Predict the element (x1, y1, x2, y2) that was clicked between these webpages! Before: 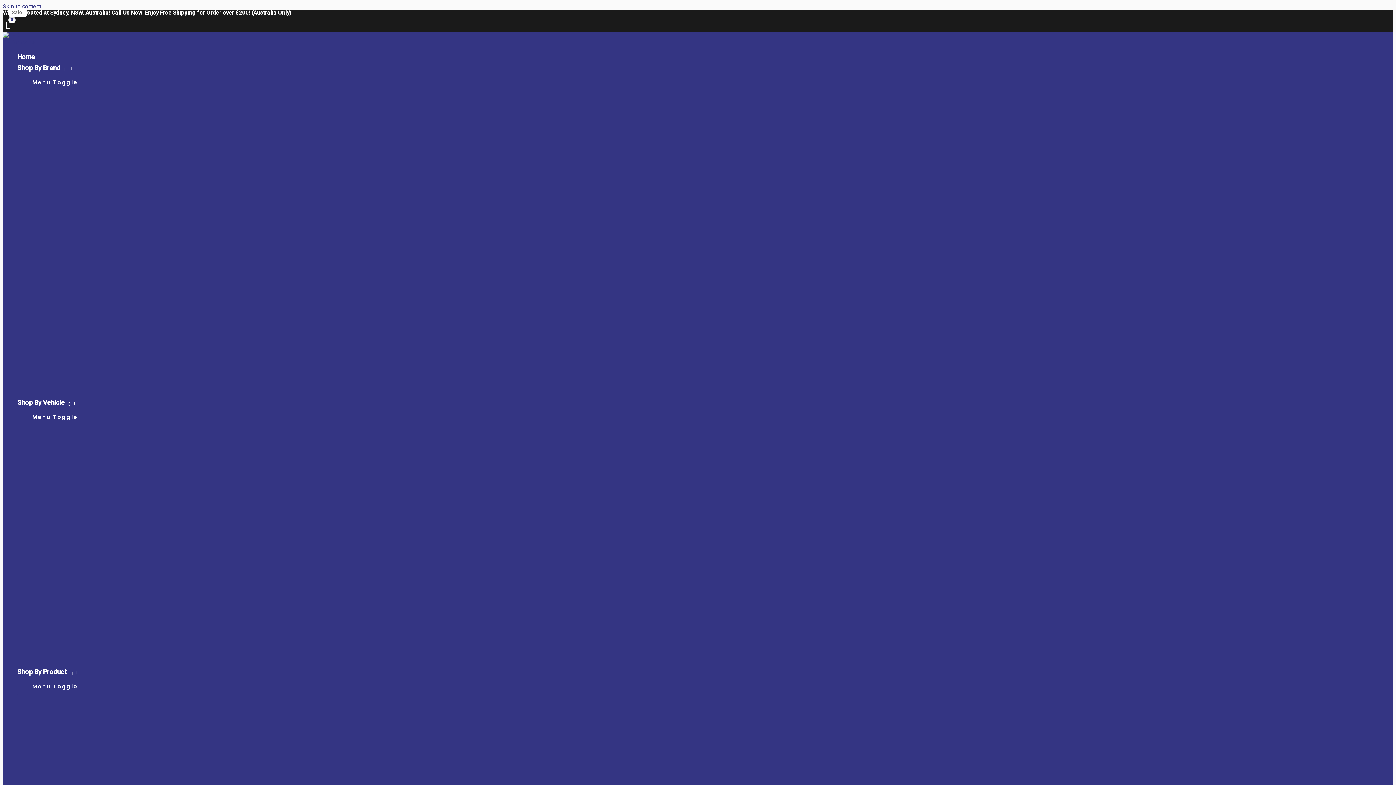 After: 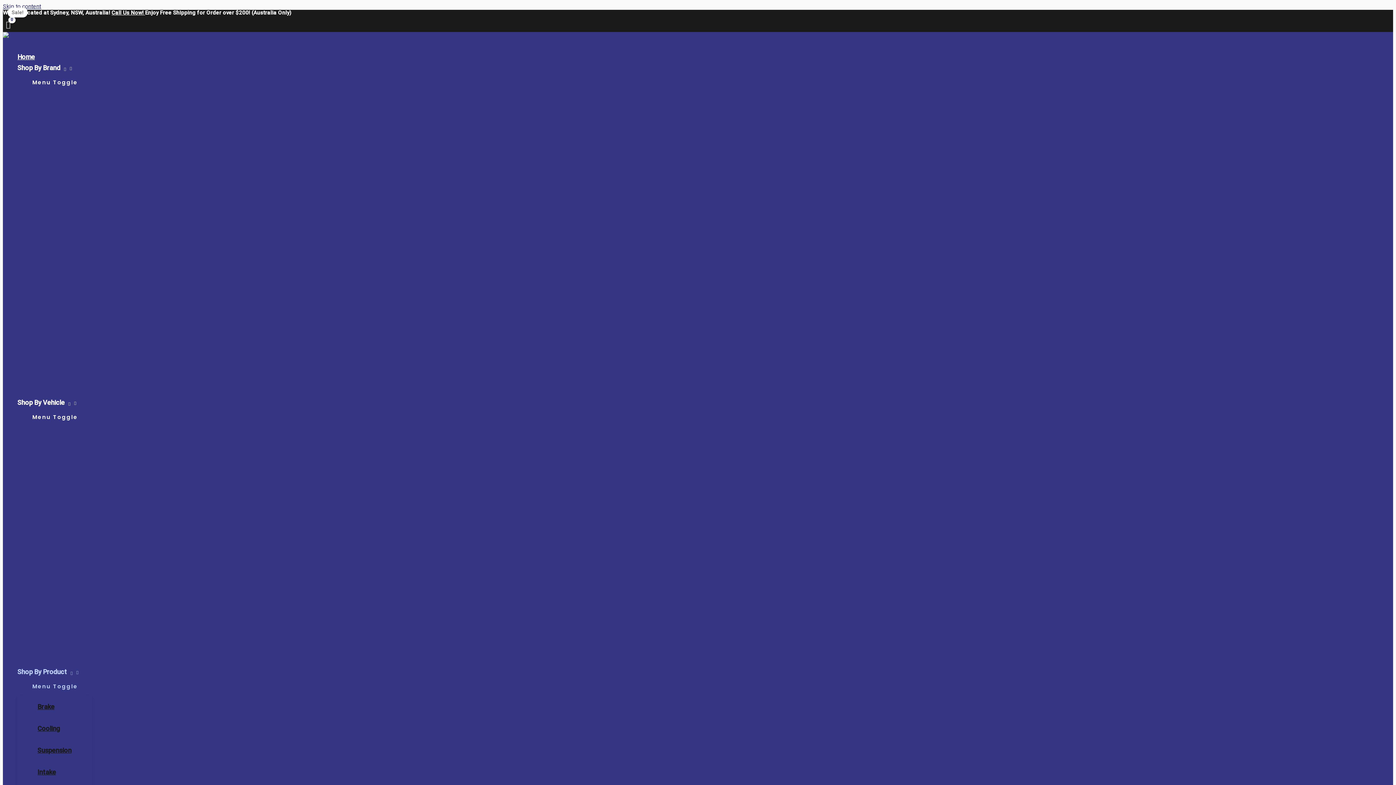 Action: label: Shop By Product bbox: (17, 666, 92, 677)